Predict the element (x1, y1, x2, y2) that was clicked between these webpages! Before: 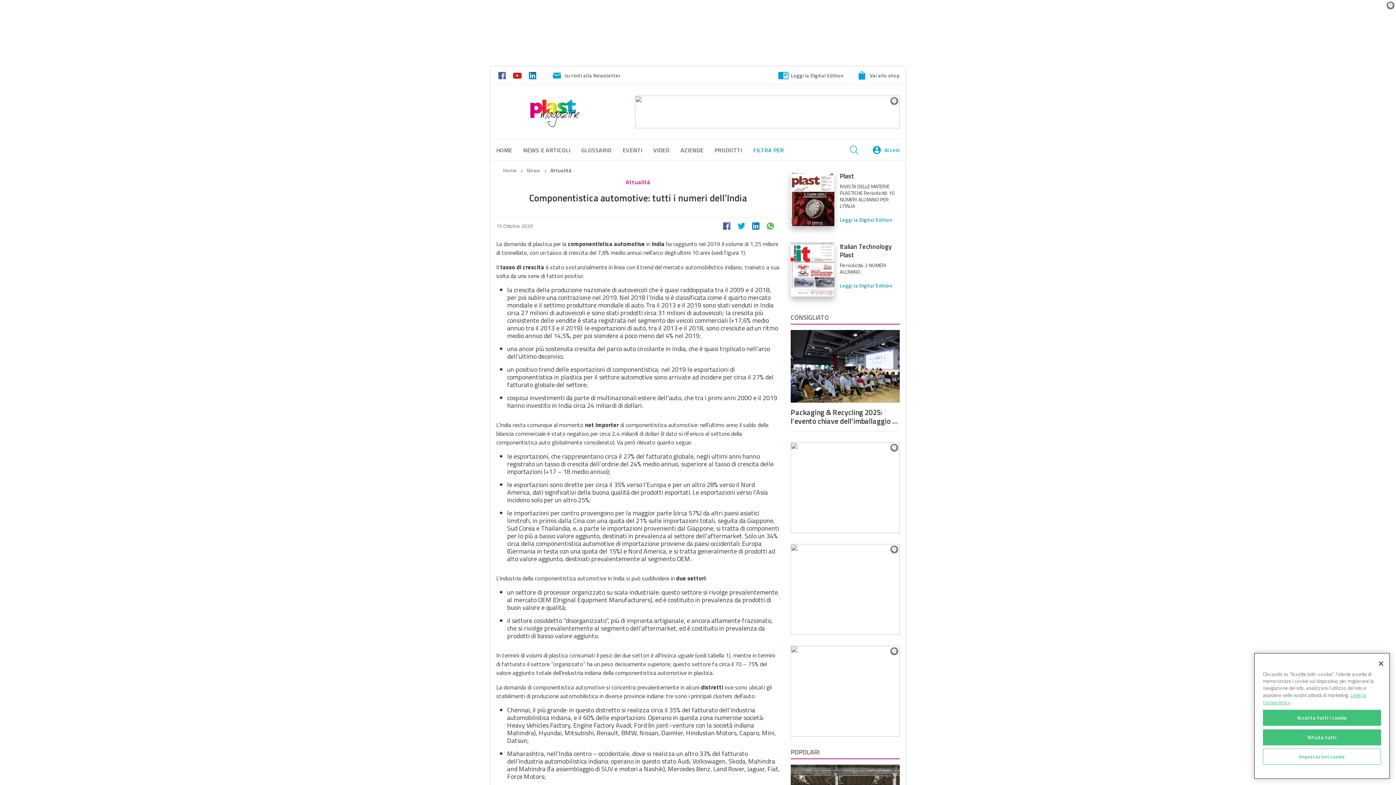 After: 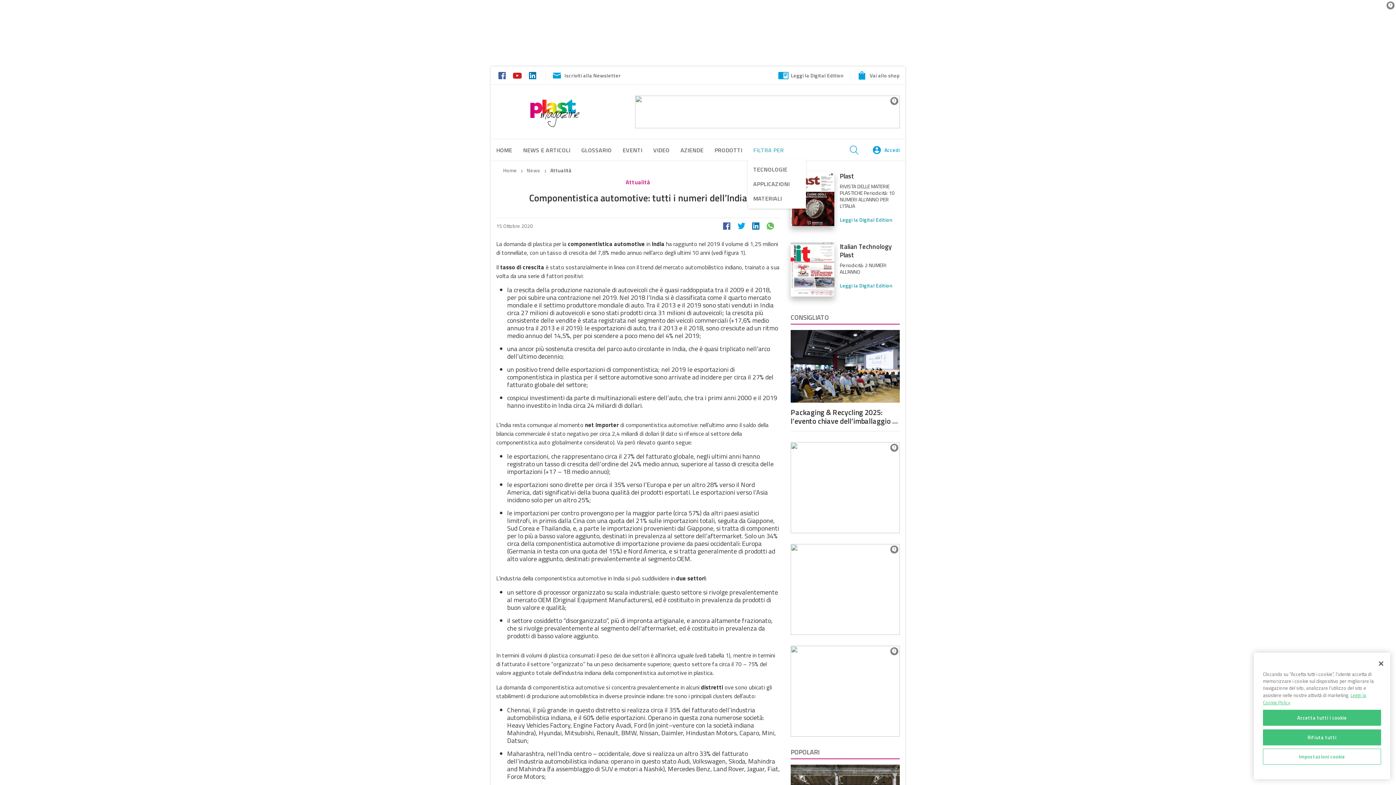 Action: label: FILTRA PER bbox: (753, 145, 783, 154)